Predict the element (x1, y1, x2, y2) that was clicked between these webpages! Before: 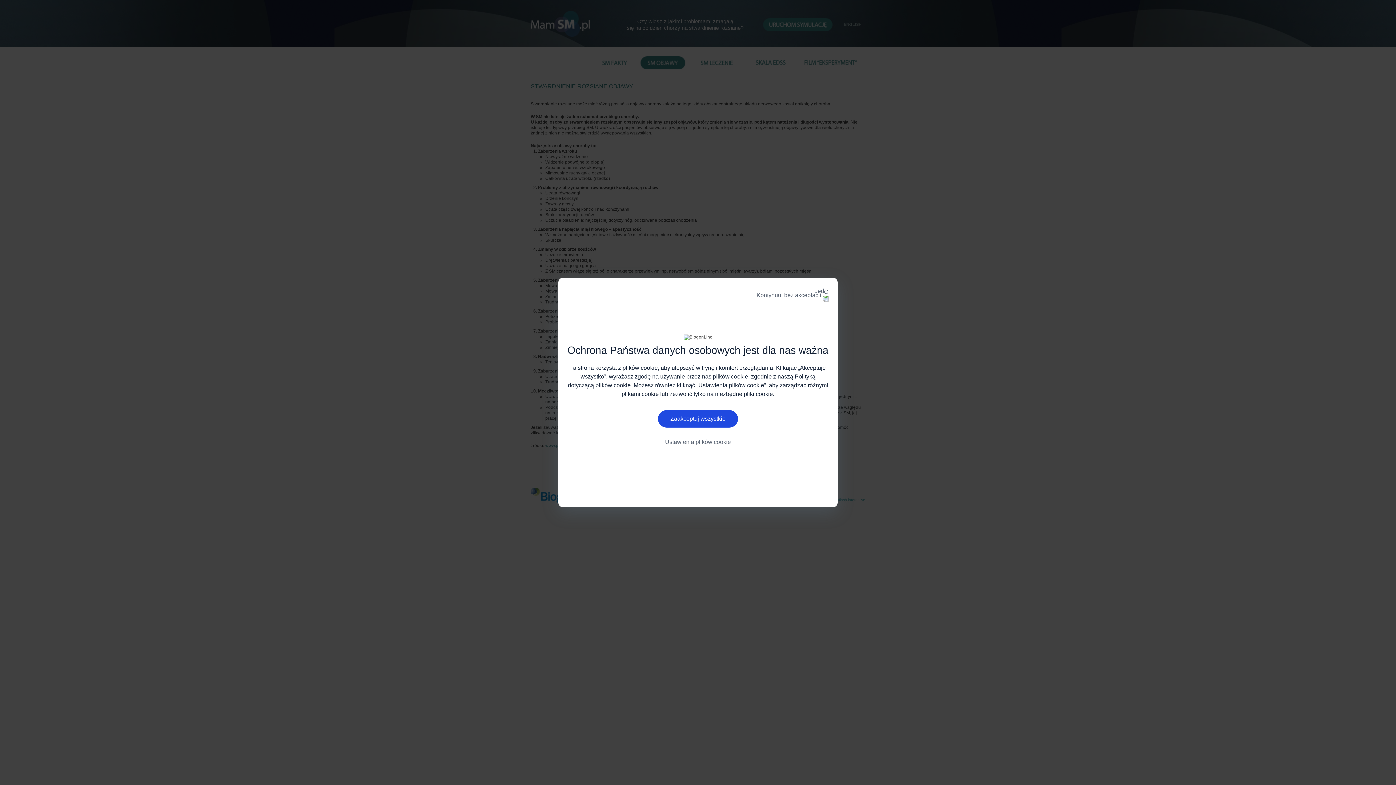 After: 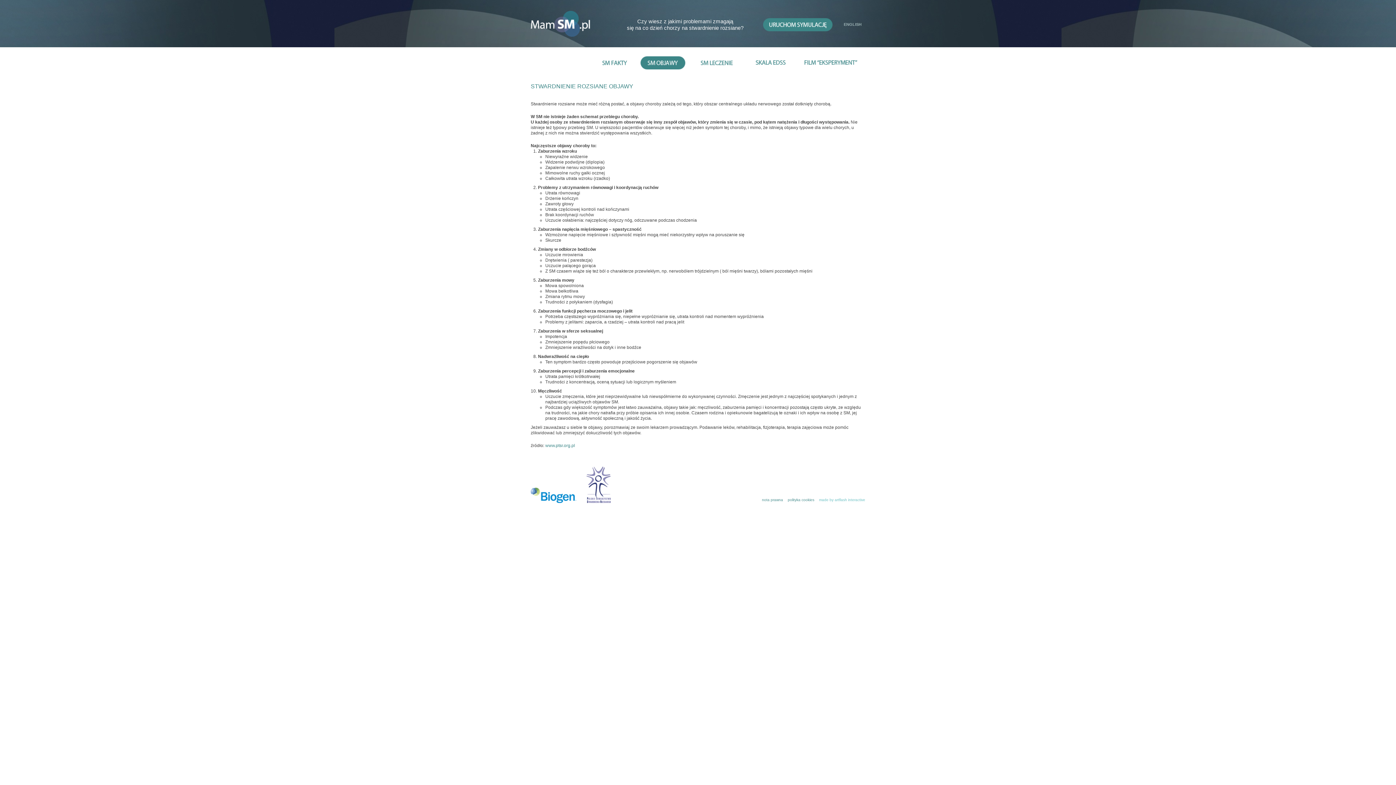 Action: bbox: (756, 285, 828, 299) label: Kontynuuj bez akceptacji